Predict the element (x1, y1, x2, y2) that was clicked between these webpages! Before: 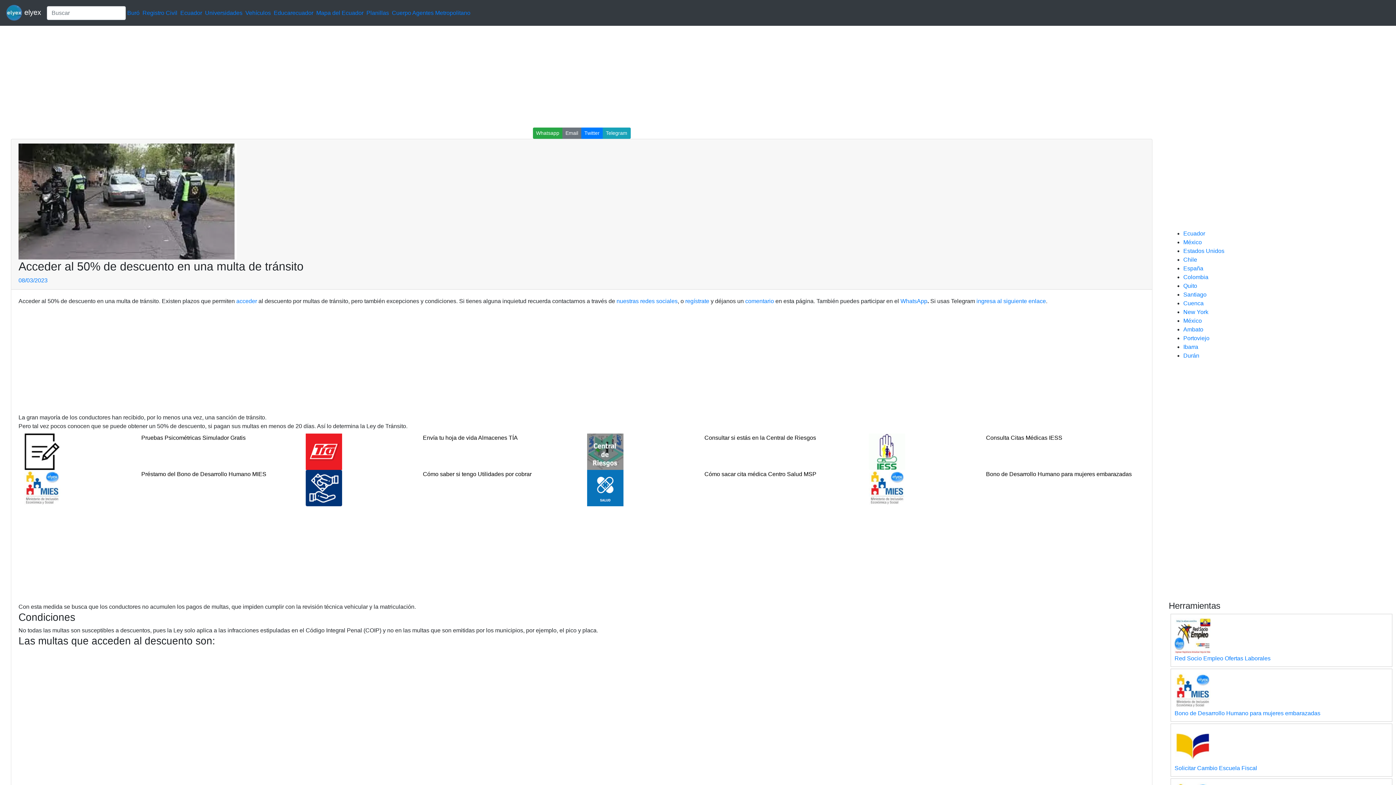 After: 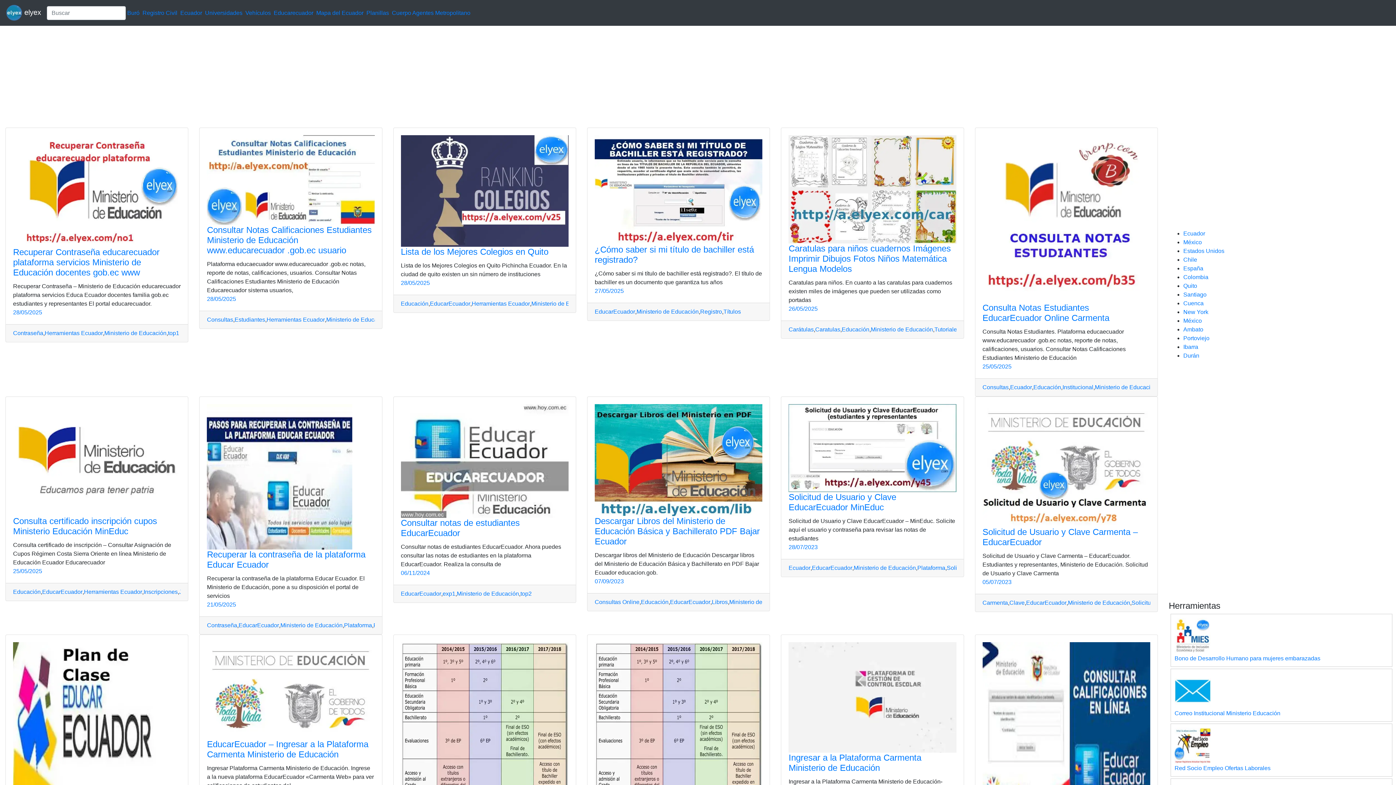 Action: label: Educarecuador bbox: (273, 9, 313, 15)